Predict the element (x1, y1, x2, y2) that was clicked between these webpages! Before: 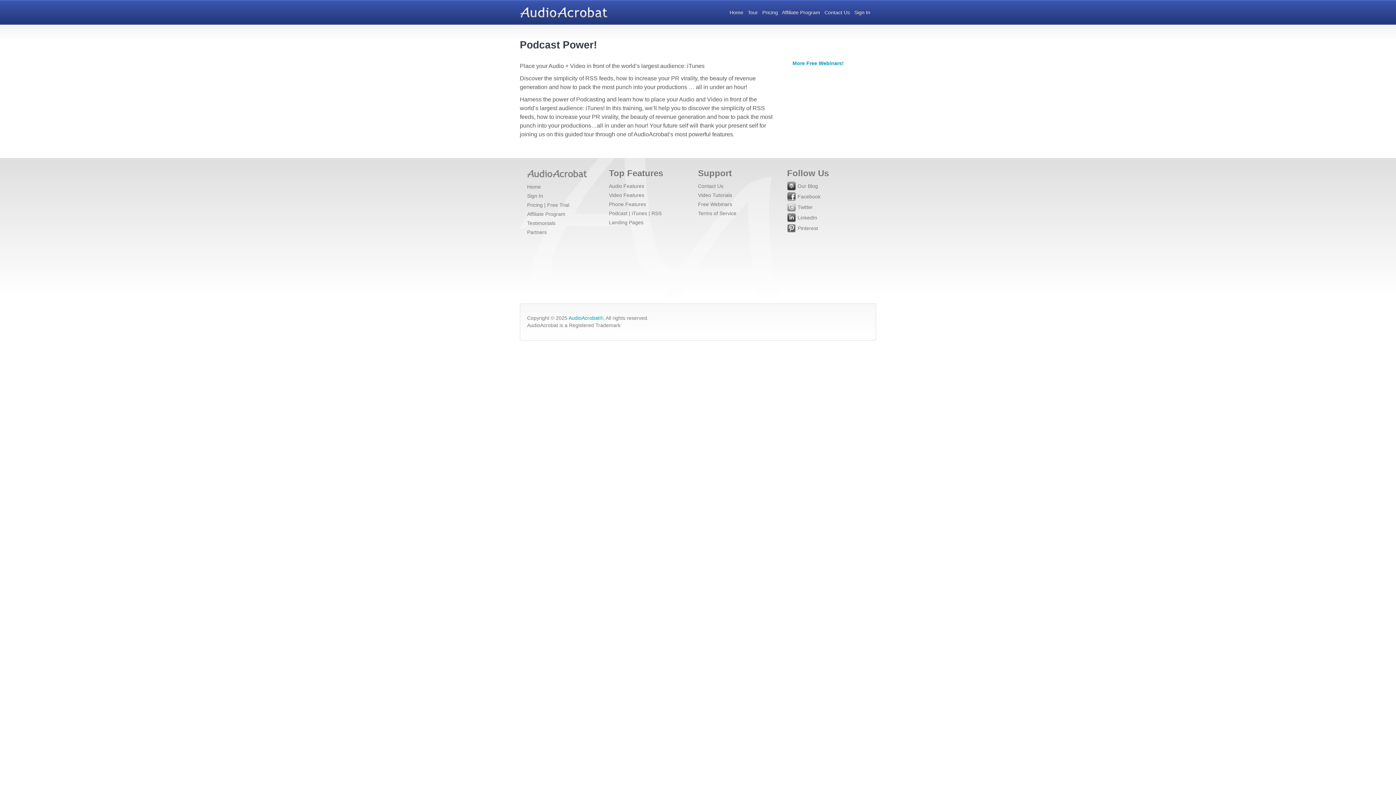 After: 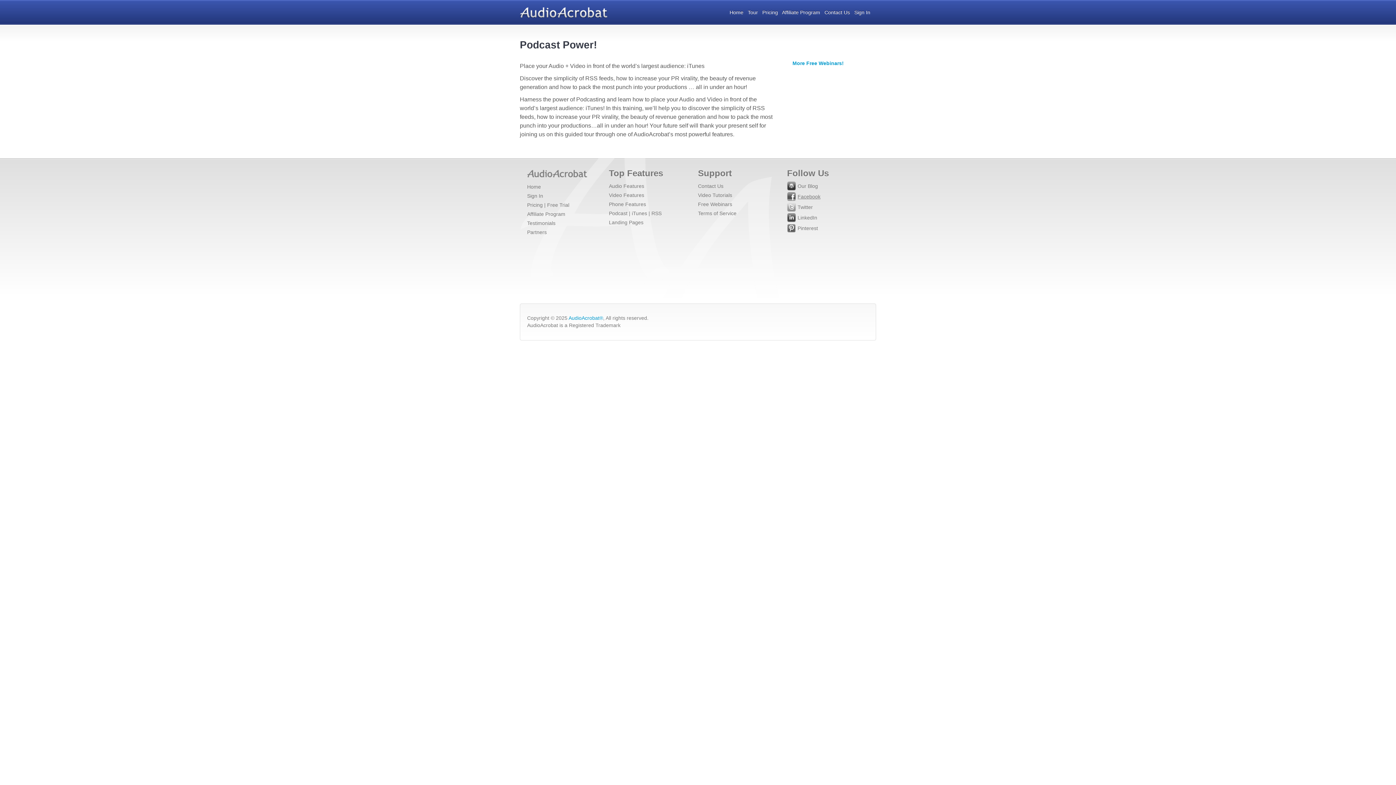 Action: bbox: (787, 192, 876, 202) label: Facebook